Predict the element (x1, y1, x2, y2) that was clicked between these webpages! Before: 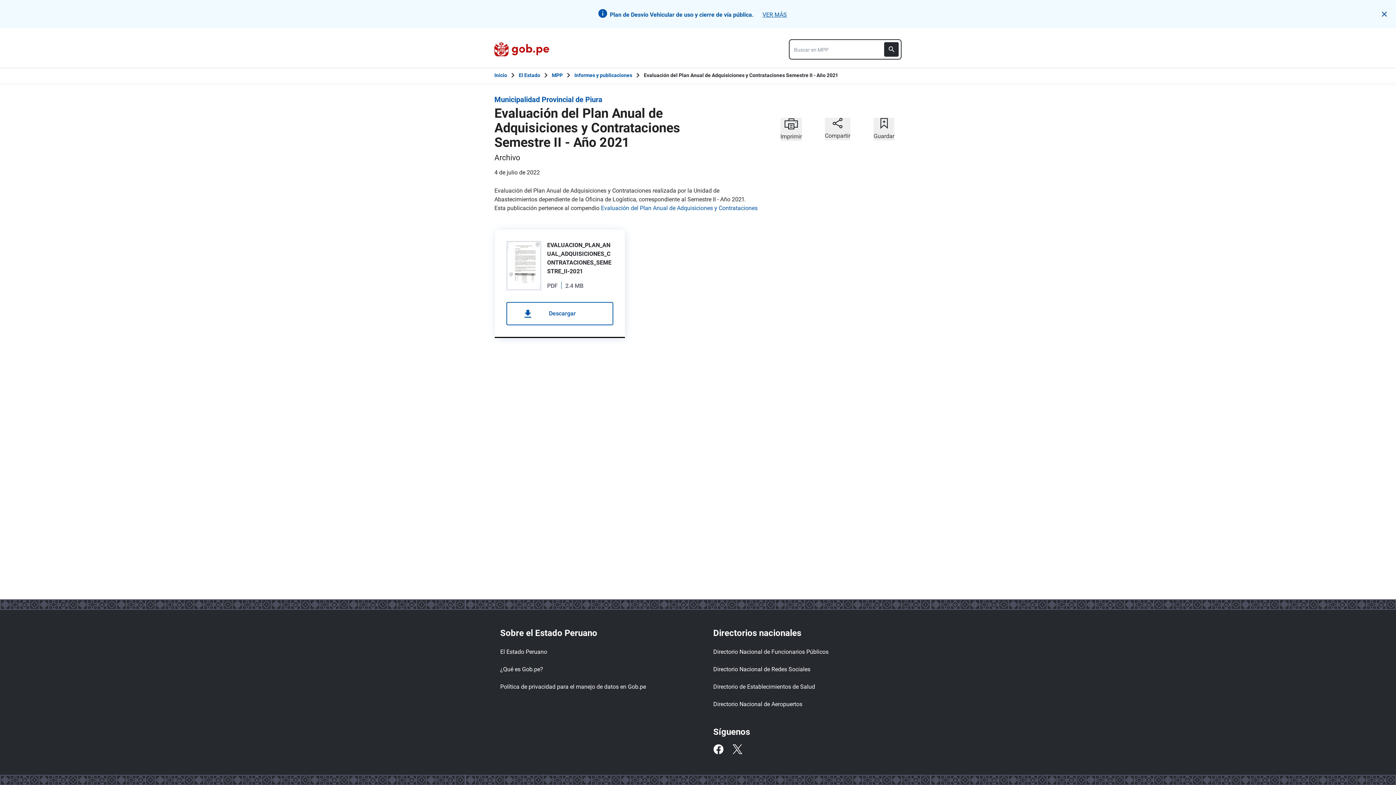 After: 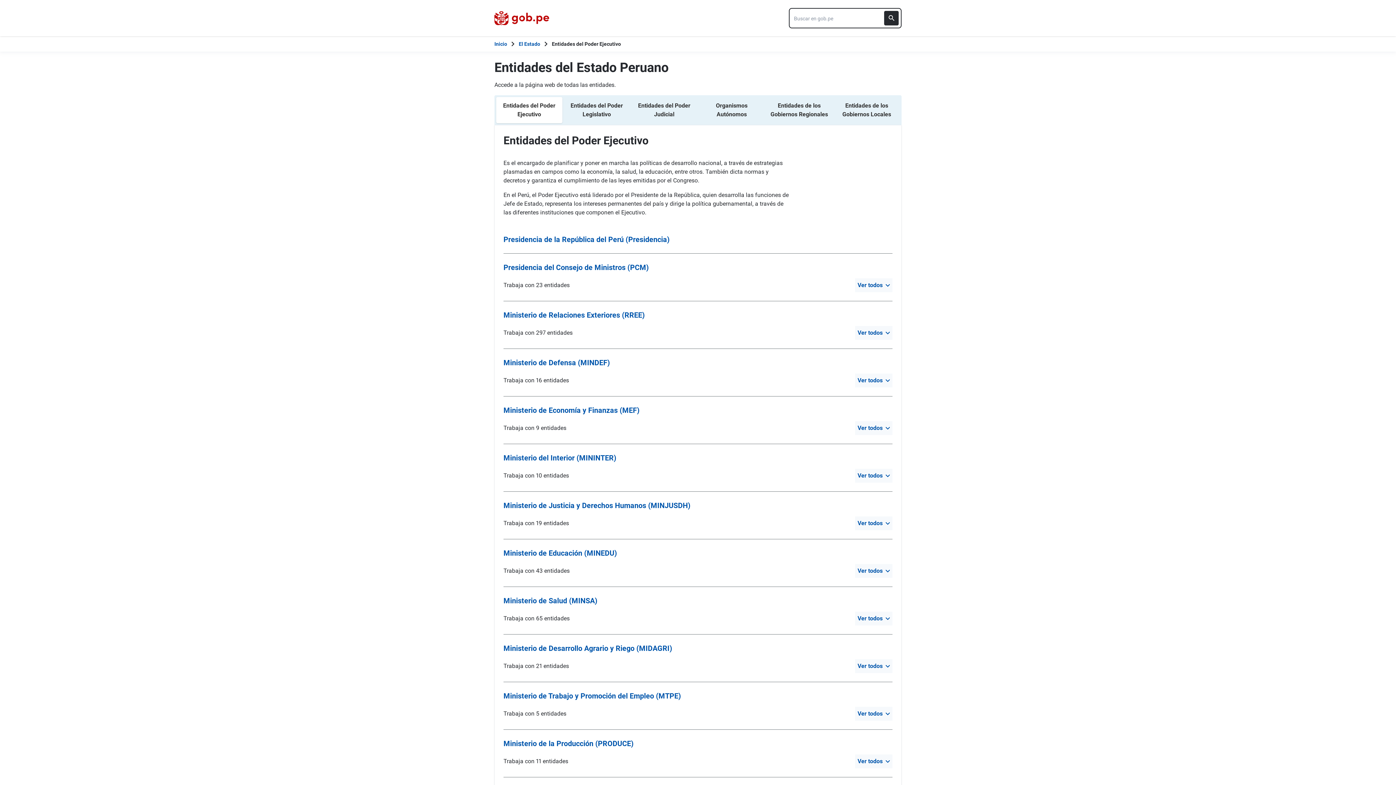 Action: bbox: (500, 645, 653, 659) label: El Estado Peruano